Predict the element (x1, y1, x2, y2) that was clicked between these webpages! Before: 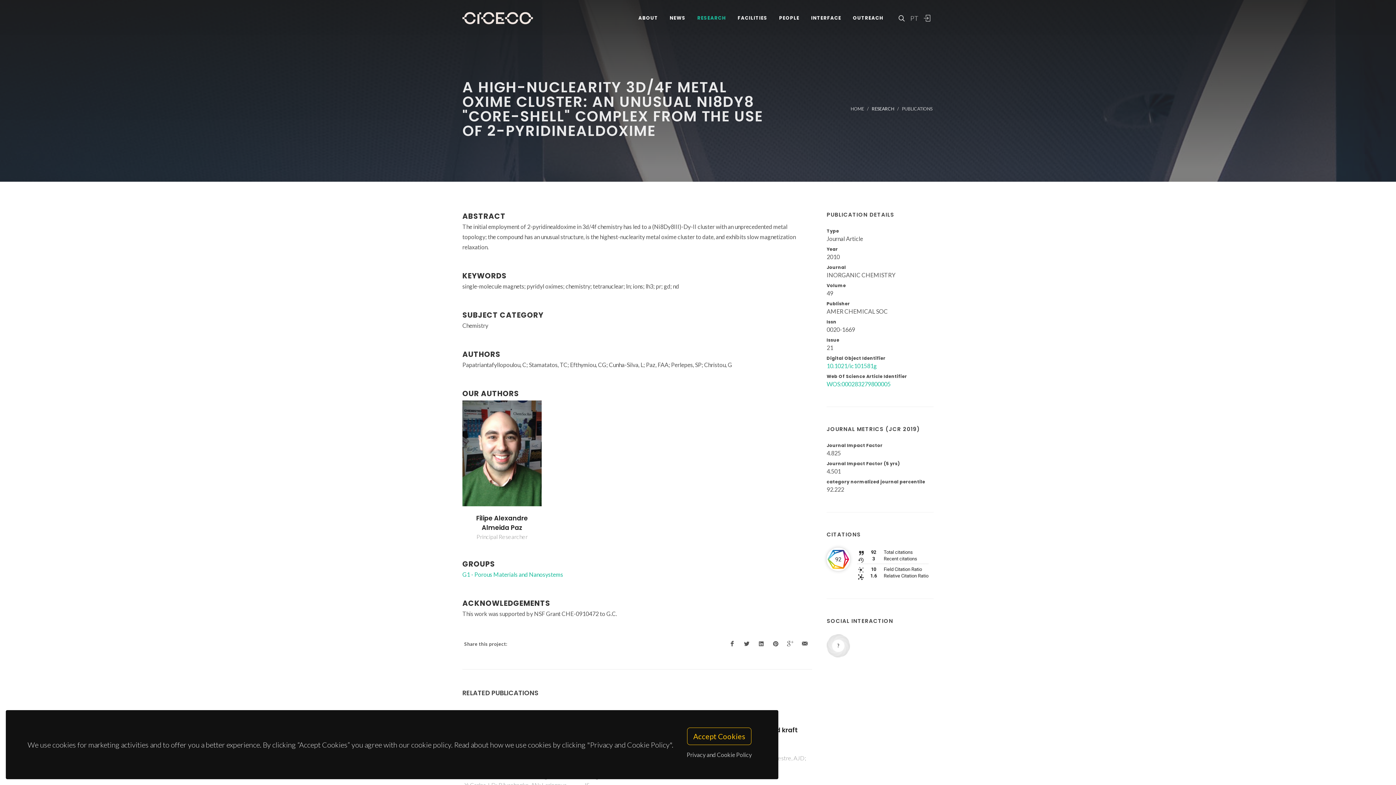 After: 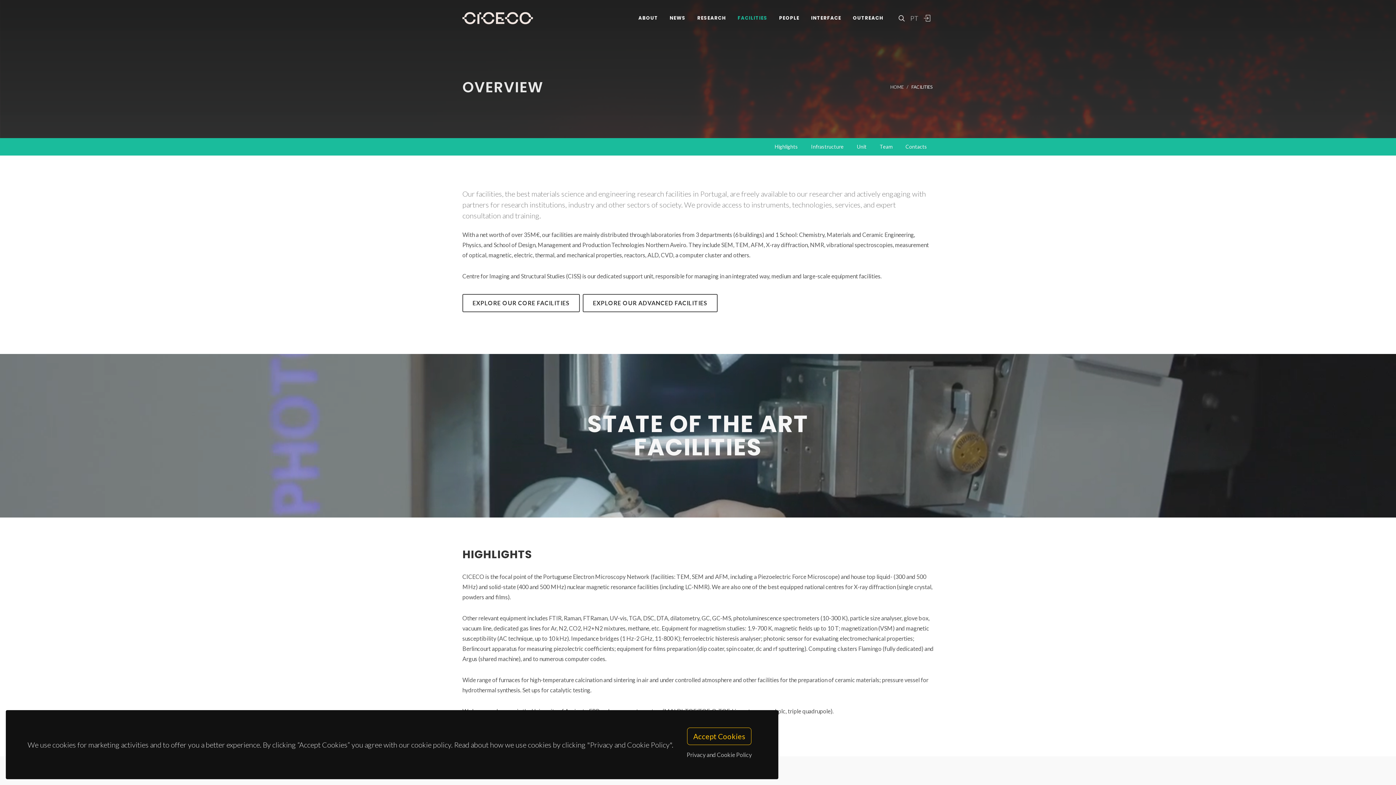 Action: bbox: (732, 5, 773, 30) label: FACILITIES